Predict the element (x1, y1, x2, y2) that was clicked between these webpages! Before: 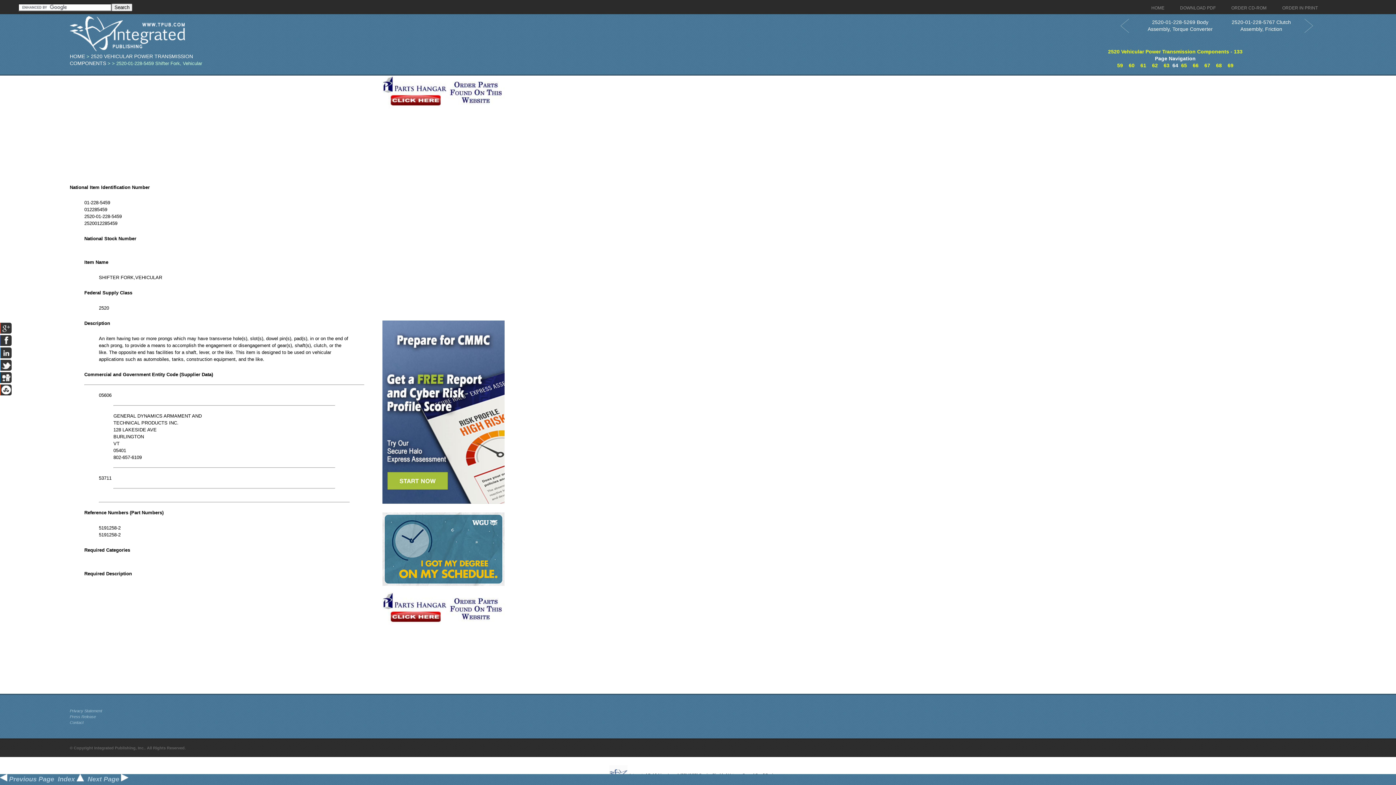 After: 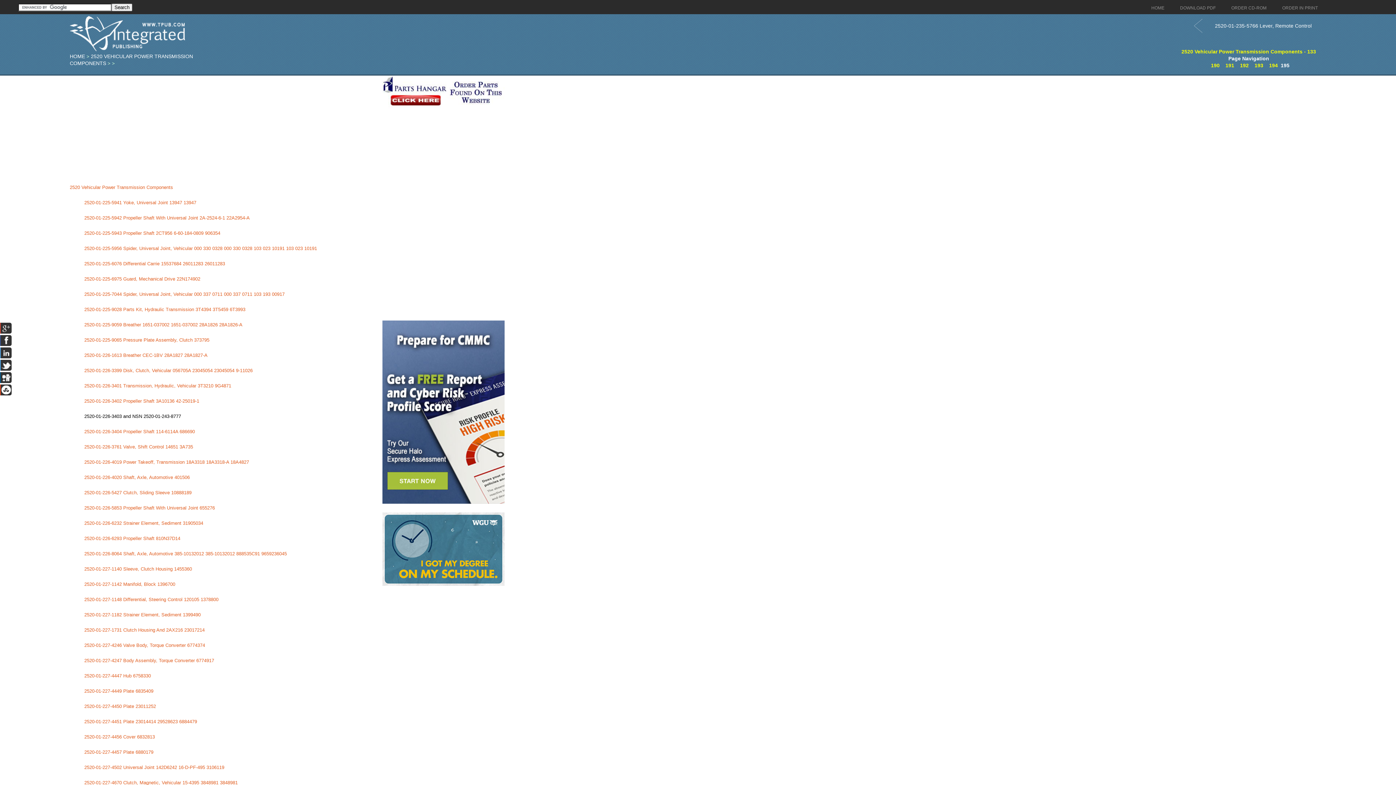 Action: label: Index  bbox: (57, 776, 84, 783)